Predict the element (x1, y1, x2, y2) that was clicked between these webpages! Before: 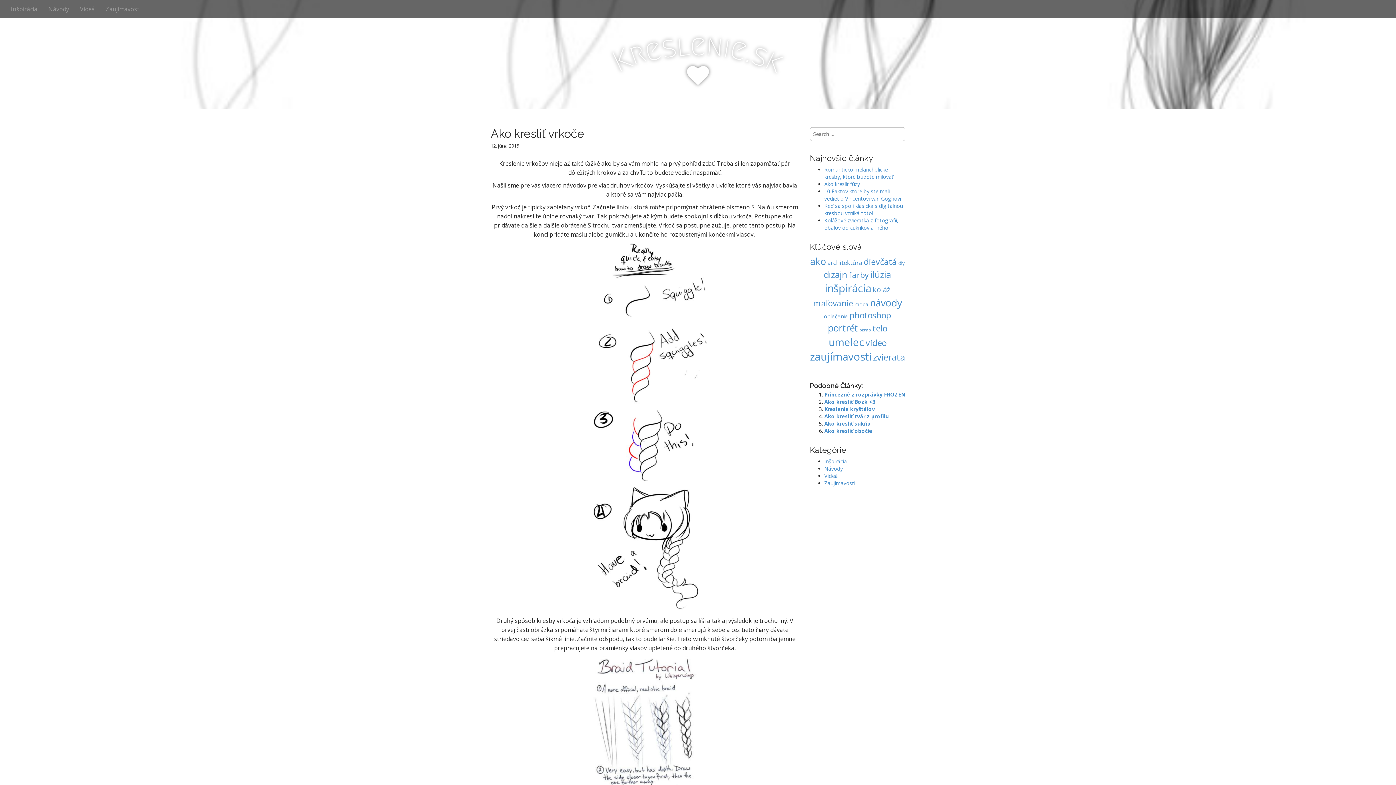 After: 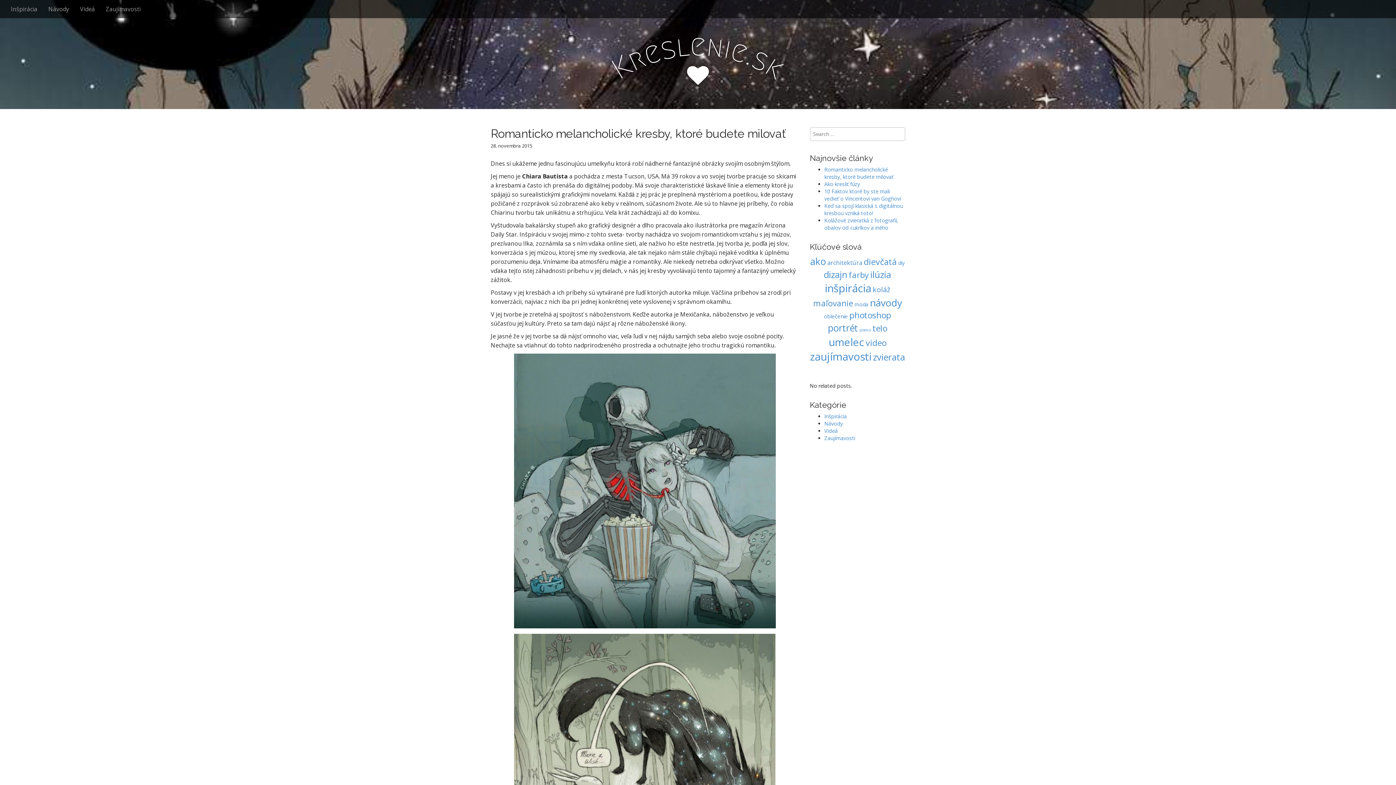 Action: label: Romanticko melancholické kresby, ktoré budete milovať bbox: (824, 166, 893, 180)